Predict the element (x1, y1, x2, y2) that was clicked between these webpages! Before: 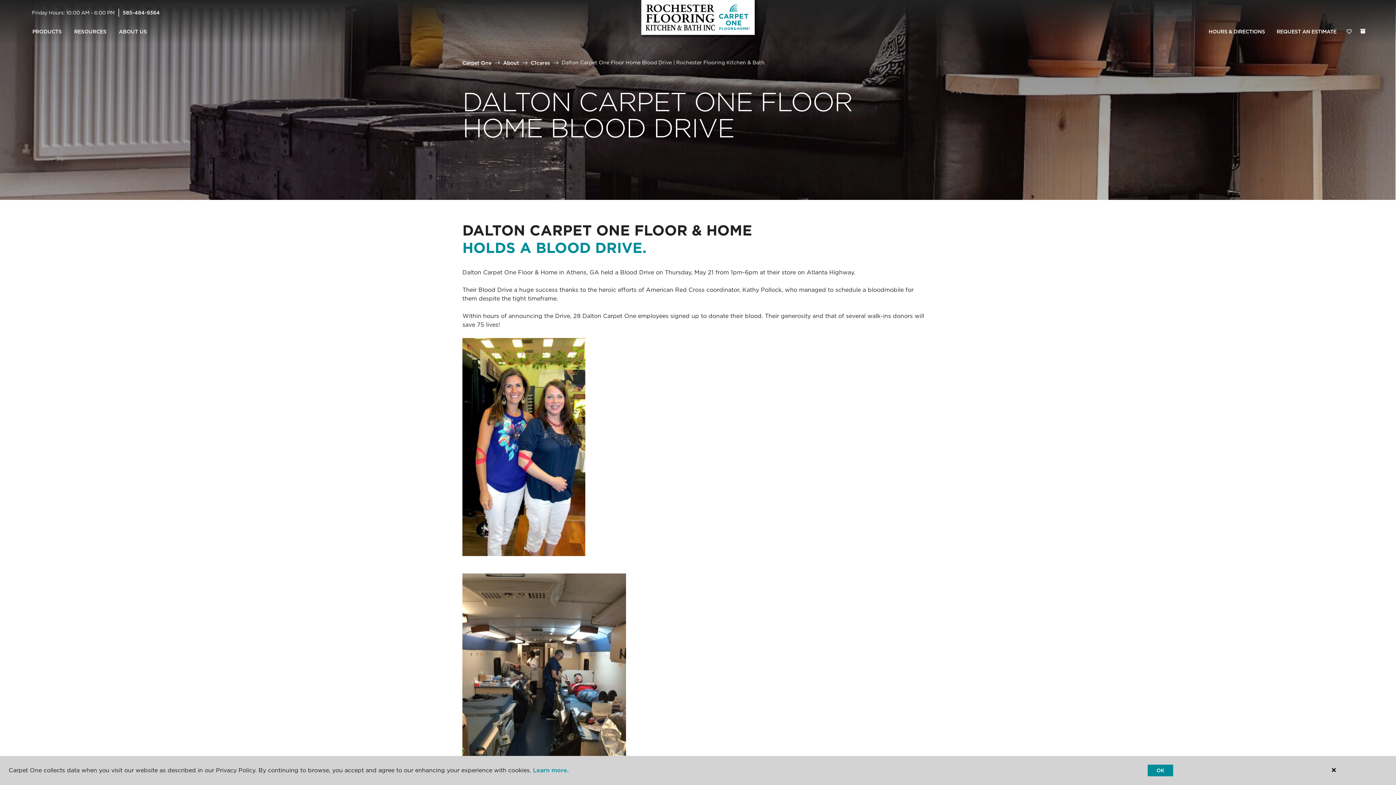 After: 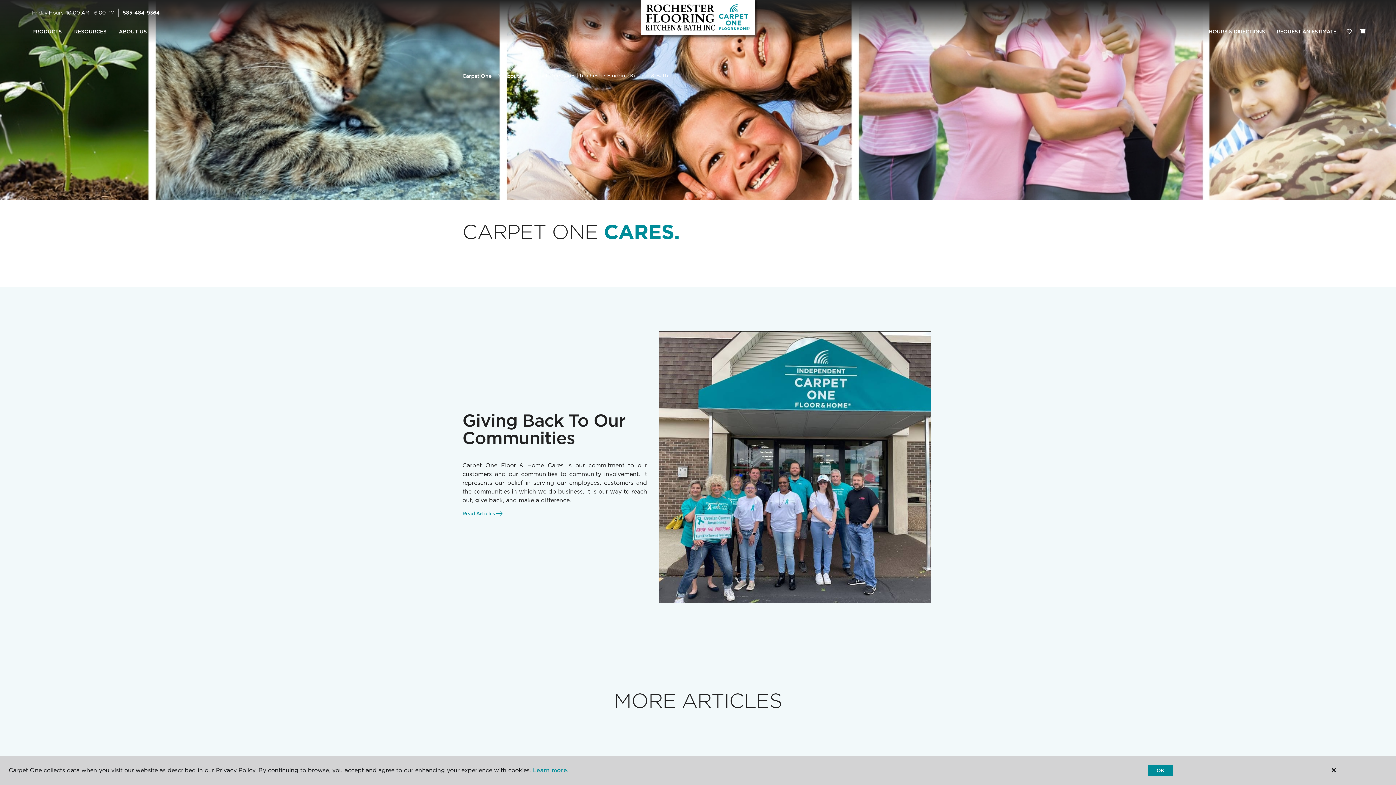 Action: bbox: (530, 59, 550, 65) label: C1cares